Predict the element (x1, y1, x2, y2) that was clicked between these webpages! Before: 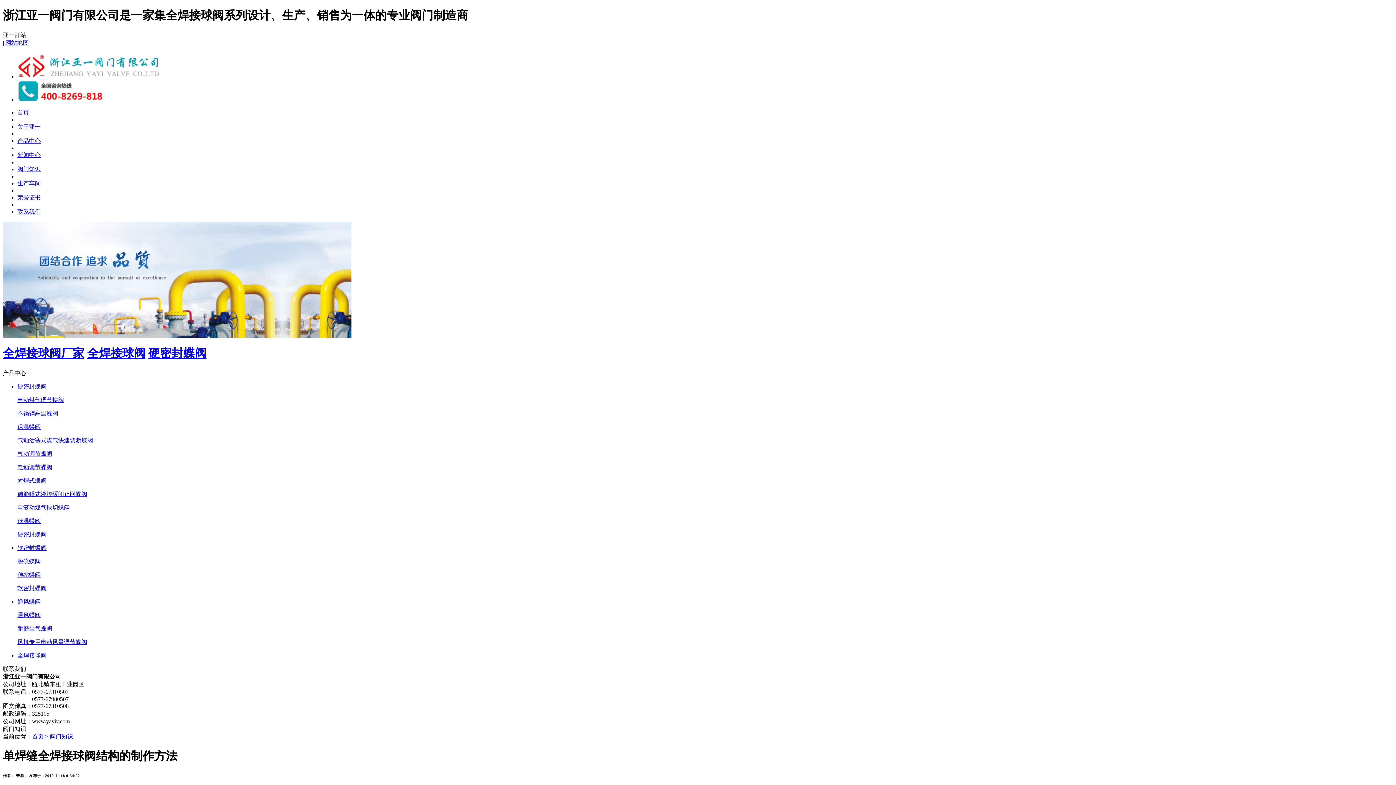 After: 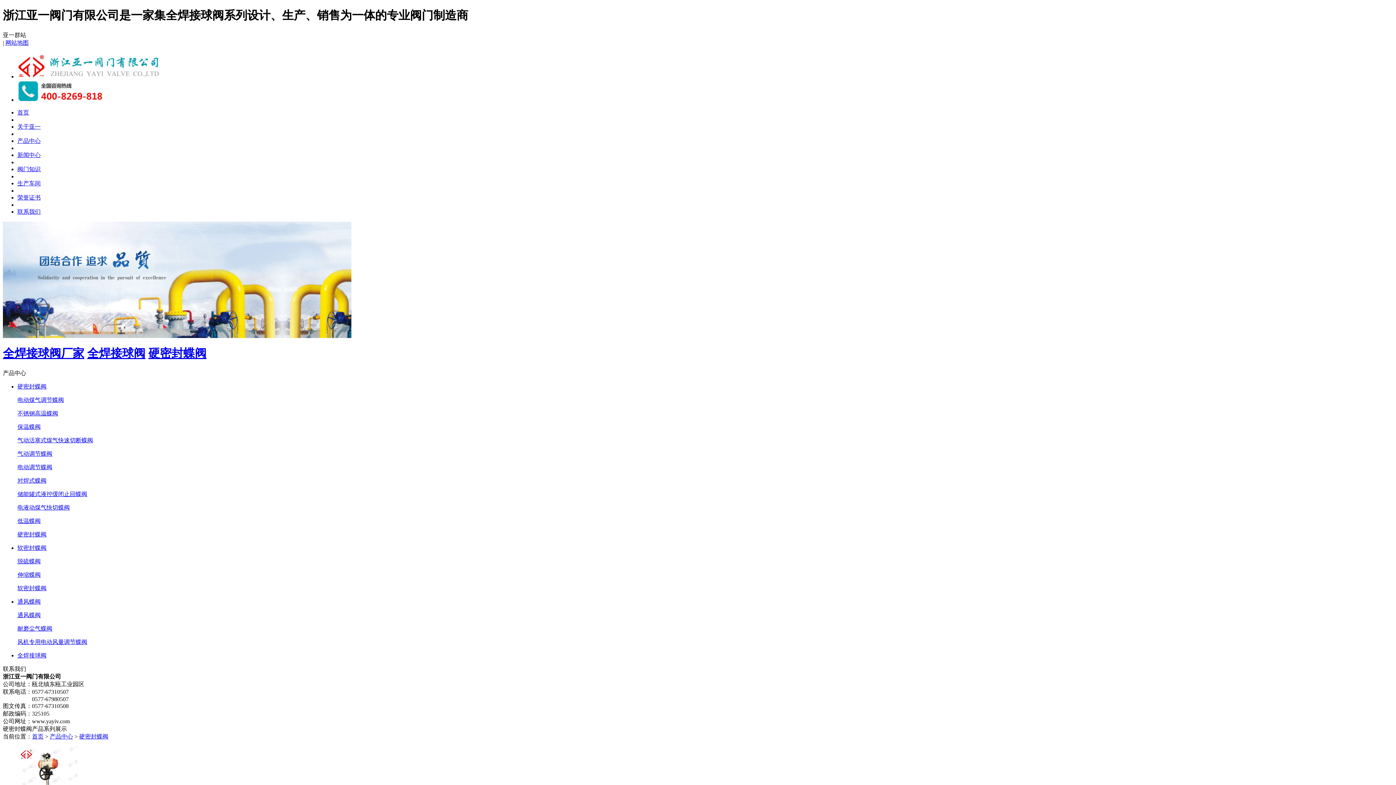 Action: label: 硬密封蝶阀 bbox: (148, 347, 206, 360)